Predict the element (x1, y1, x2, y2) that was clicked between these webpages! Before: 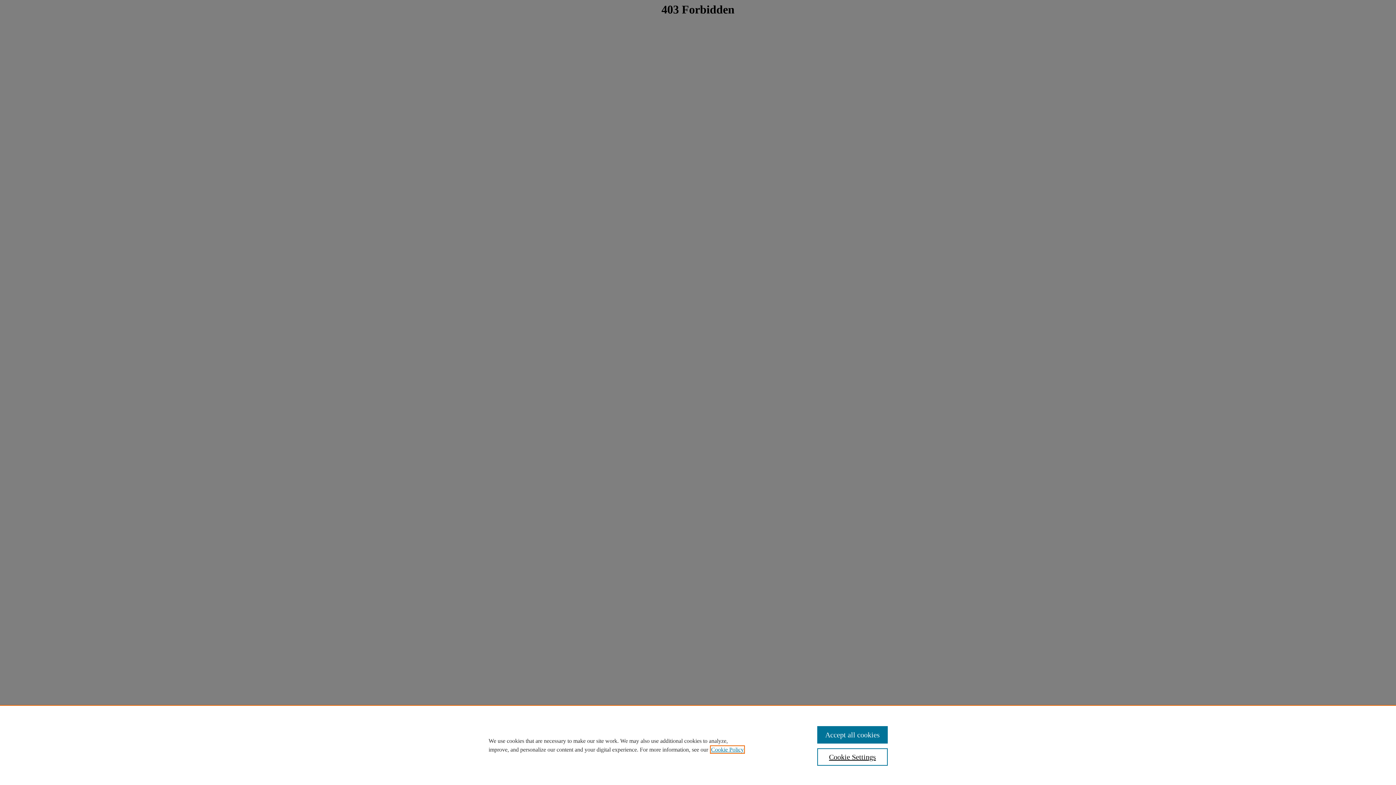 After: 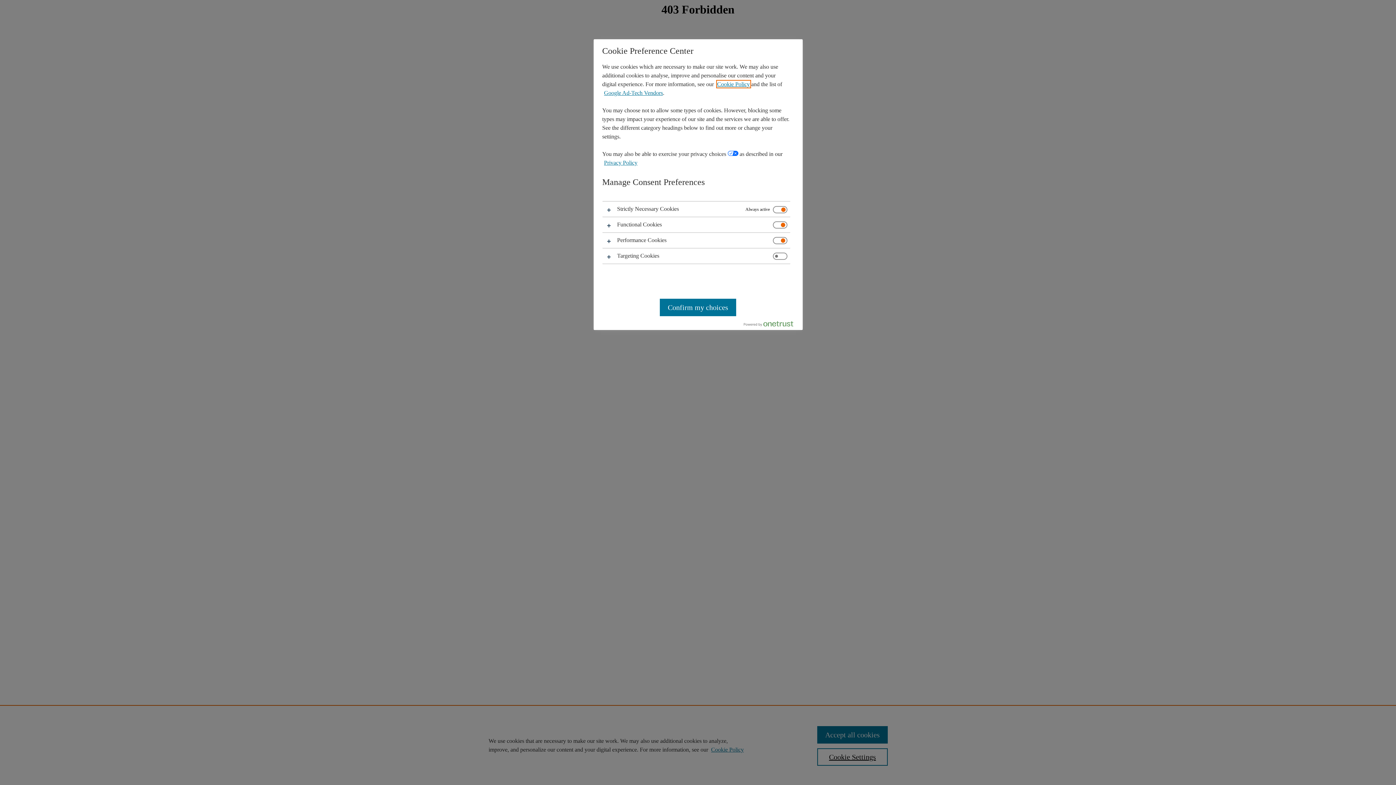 Action: label: Cookie Settings bbox: (817, 748, 887, 766)